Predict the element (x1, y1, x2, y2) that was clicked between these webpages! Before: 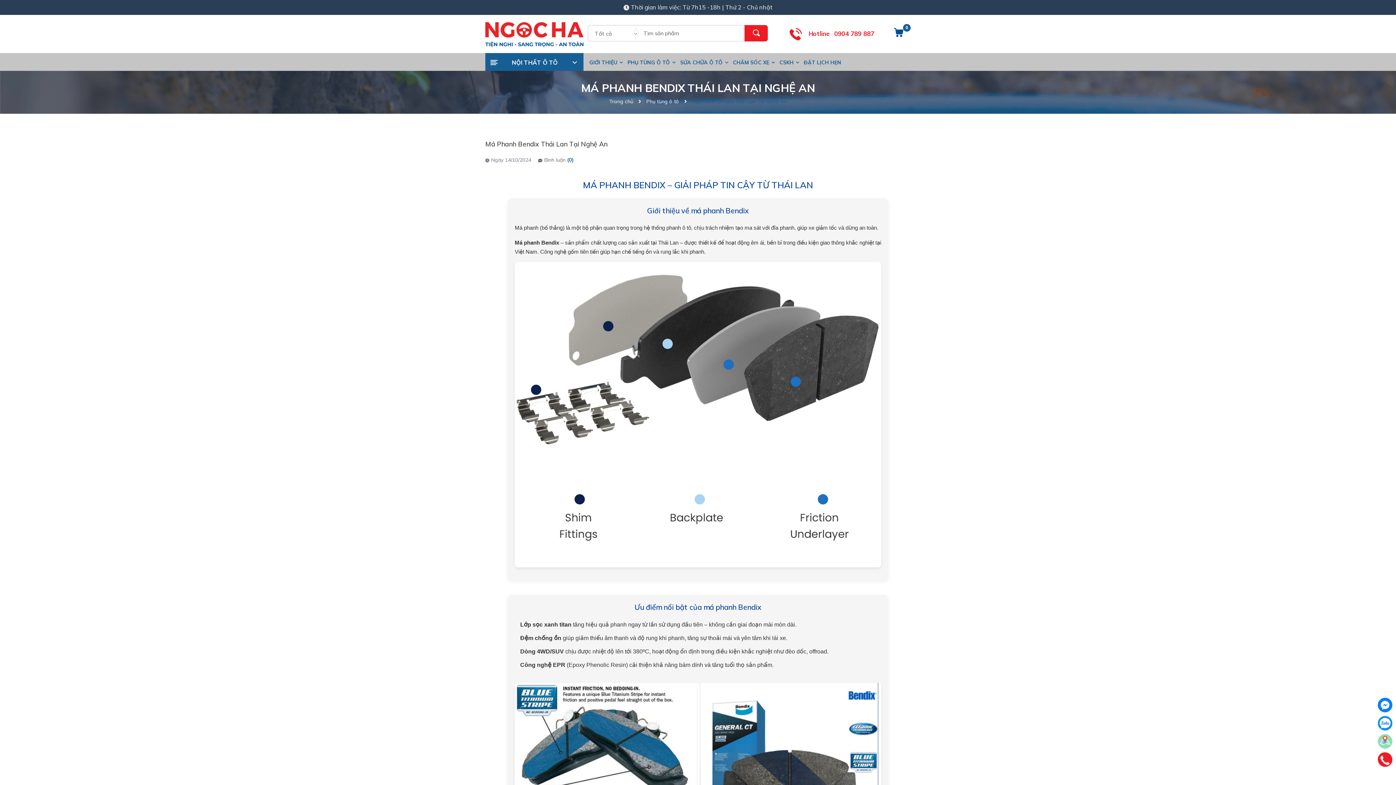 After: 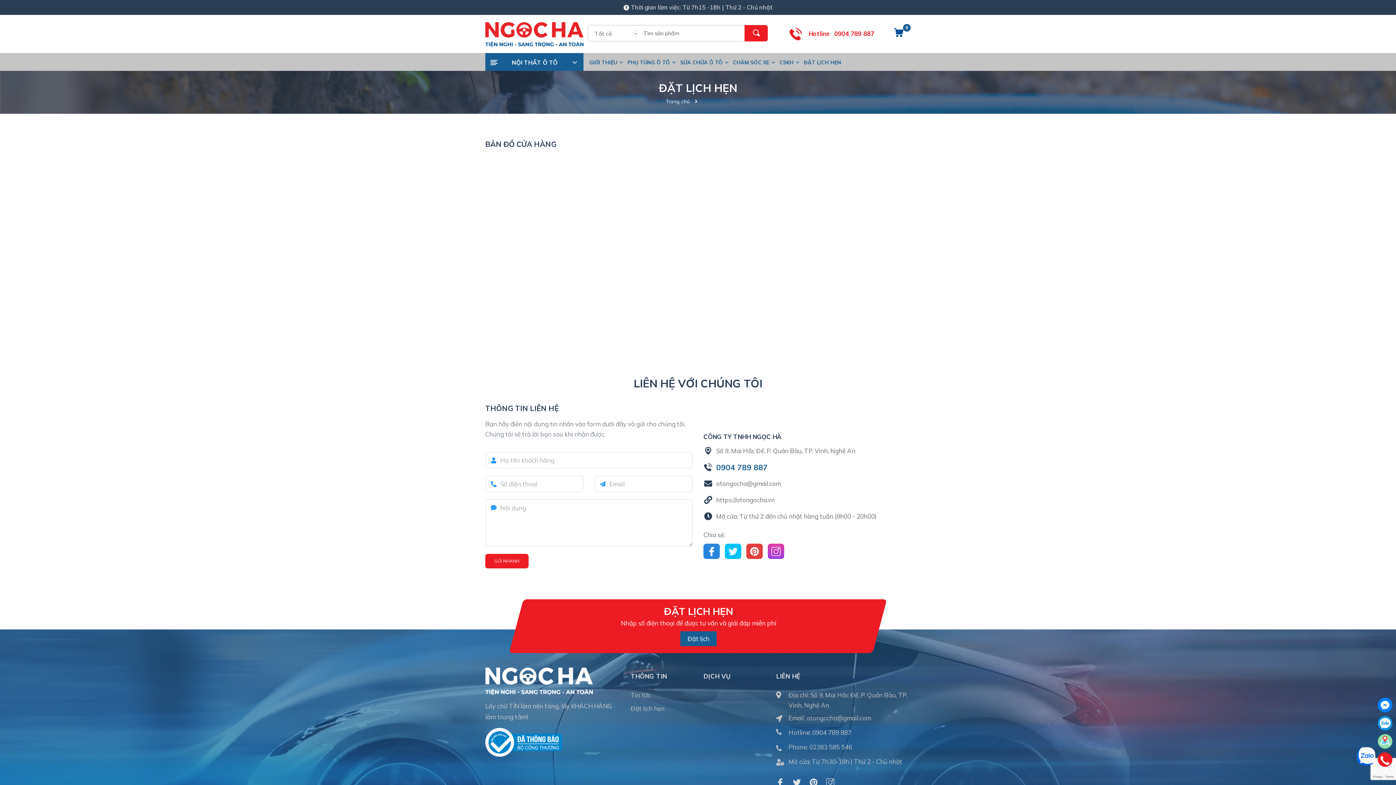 Action: bbox: (803, 53, 843, 70) label: ĐẶT LỊCH HẸN